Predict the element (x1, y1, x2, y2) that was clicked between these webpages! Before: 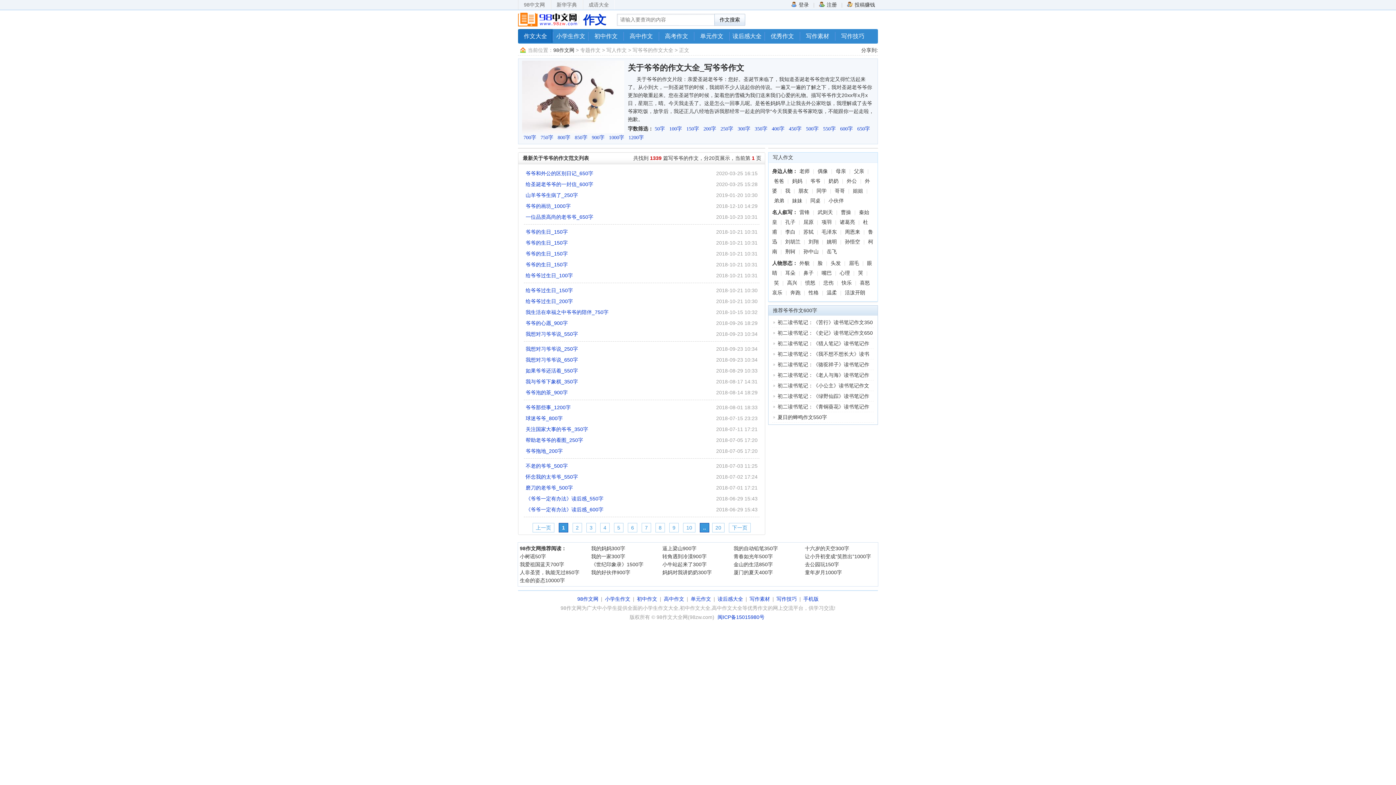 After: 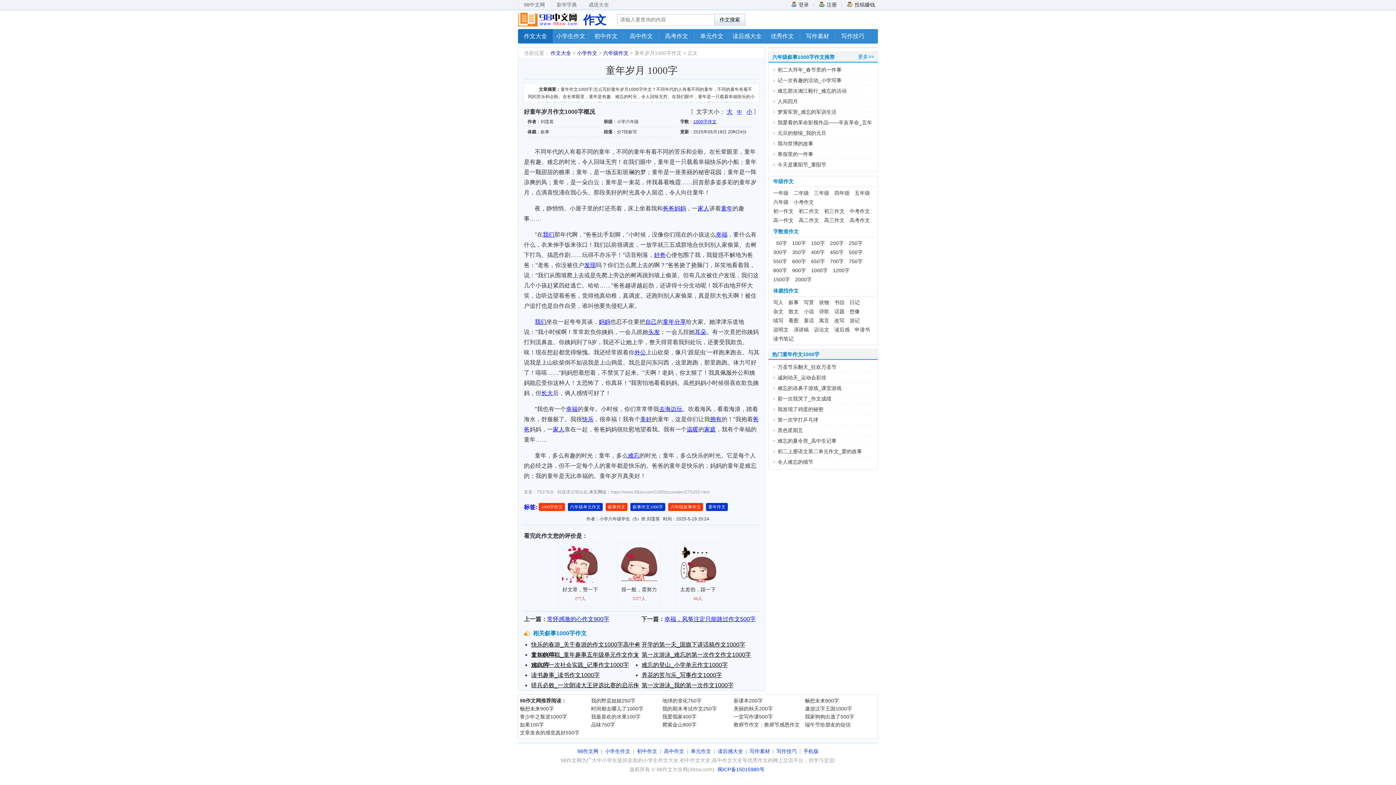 Action: bbox: (805, 569, 842, 575) label: 童年岁月1000字